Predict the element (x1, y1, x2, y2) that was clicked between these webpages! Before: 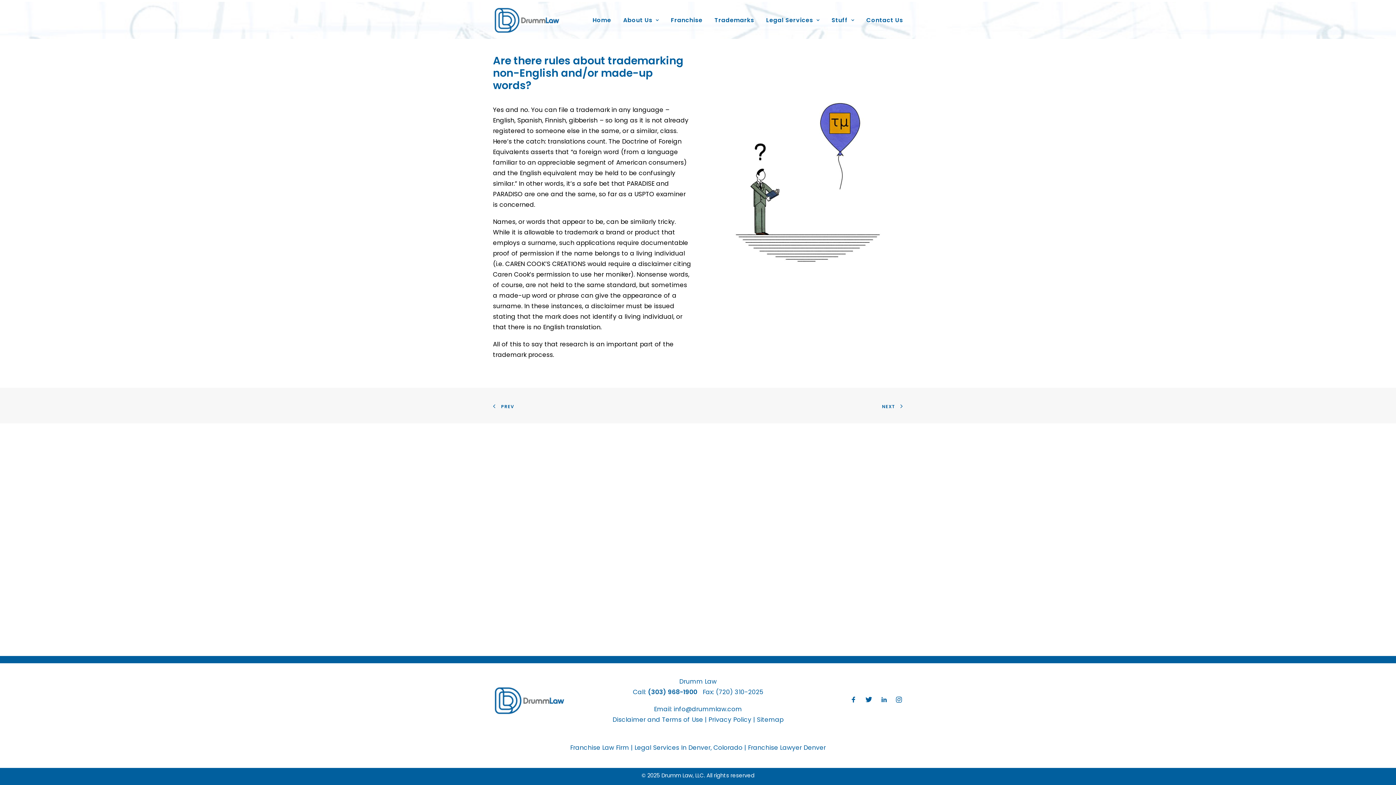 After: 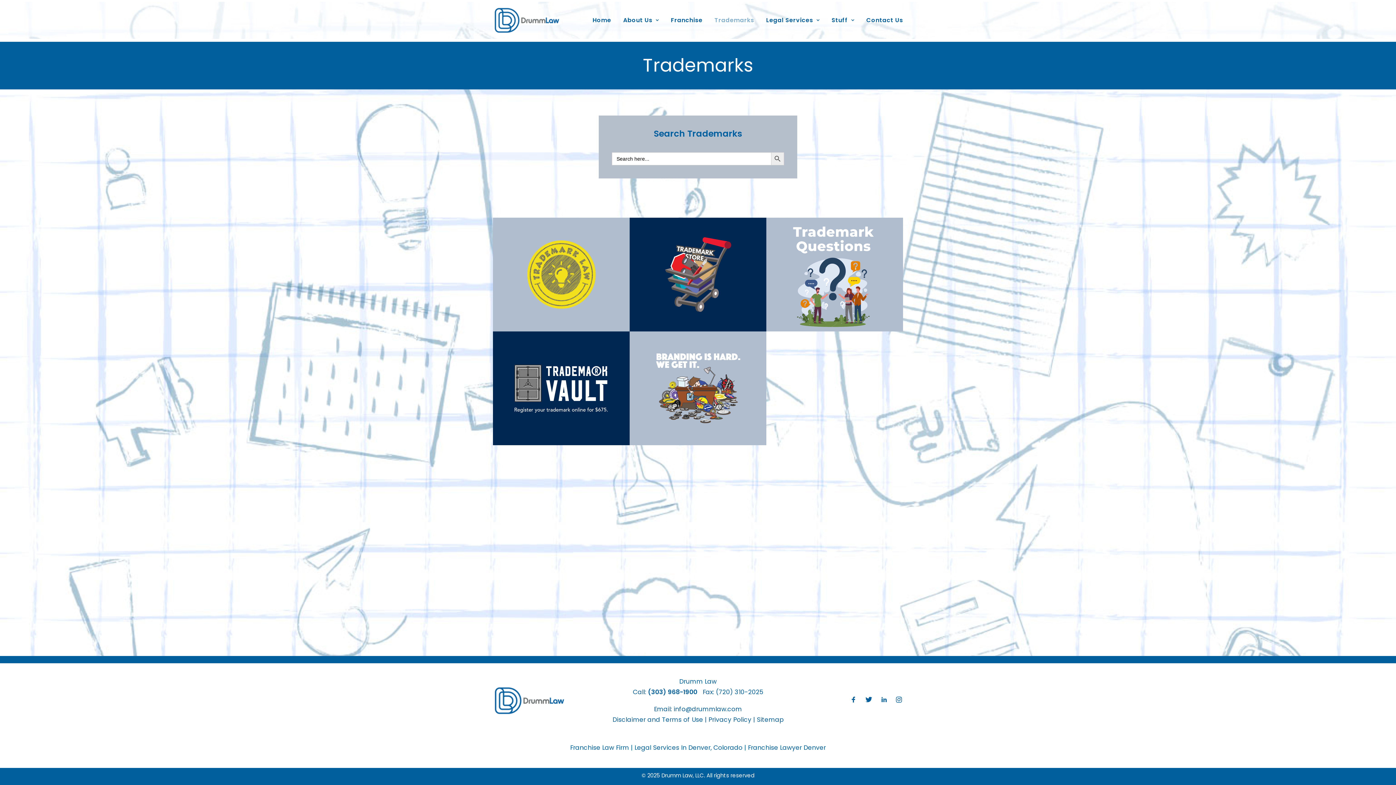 Action: label: Trademarks bbox: (709, 1, 759, 38)